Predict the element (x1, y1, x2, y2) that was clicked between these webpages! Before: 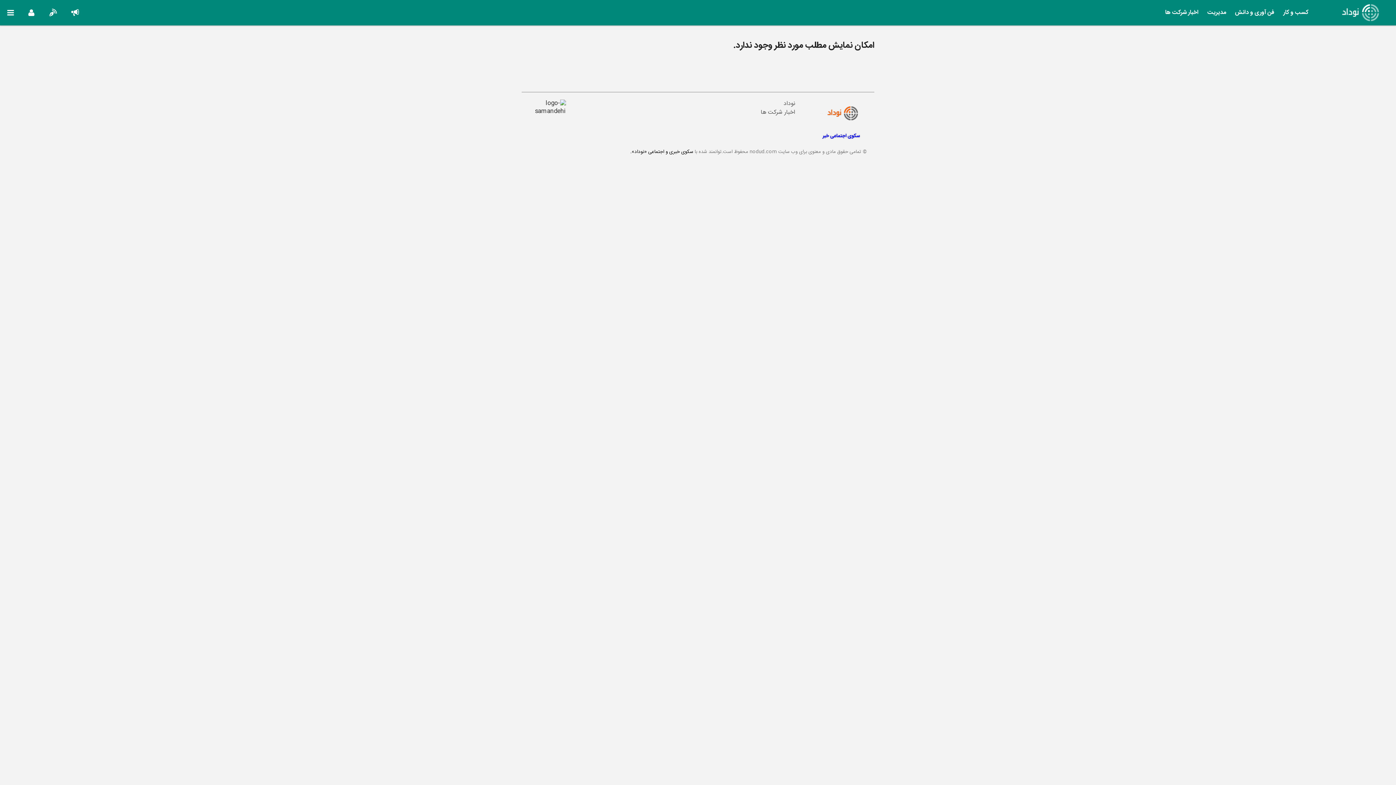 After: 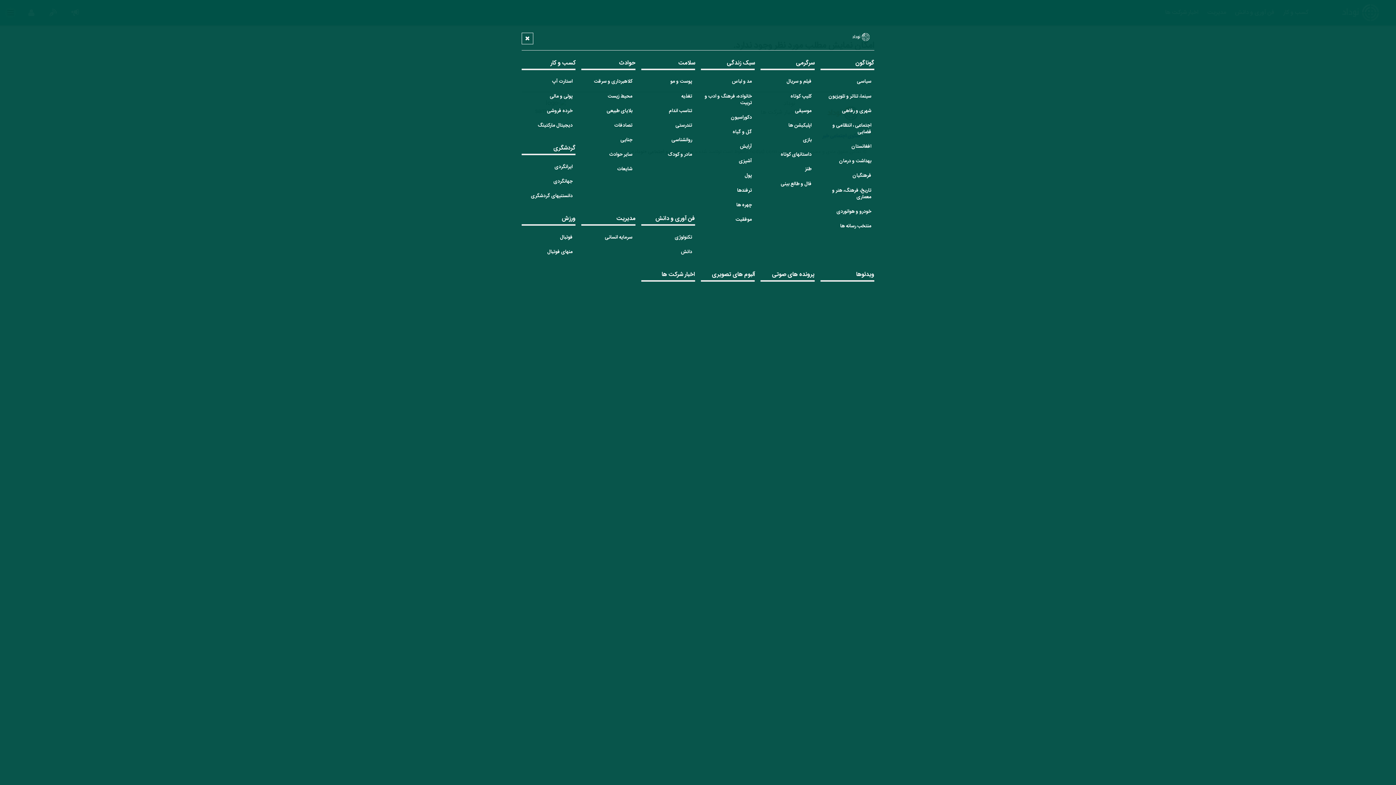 Action: bbox: (0, 7, 21, 21)